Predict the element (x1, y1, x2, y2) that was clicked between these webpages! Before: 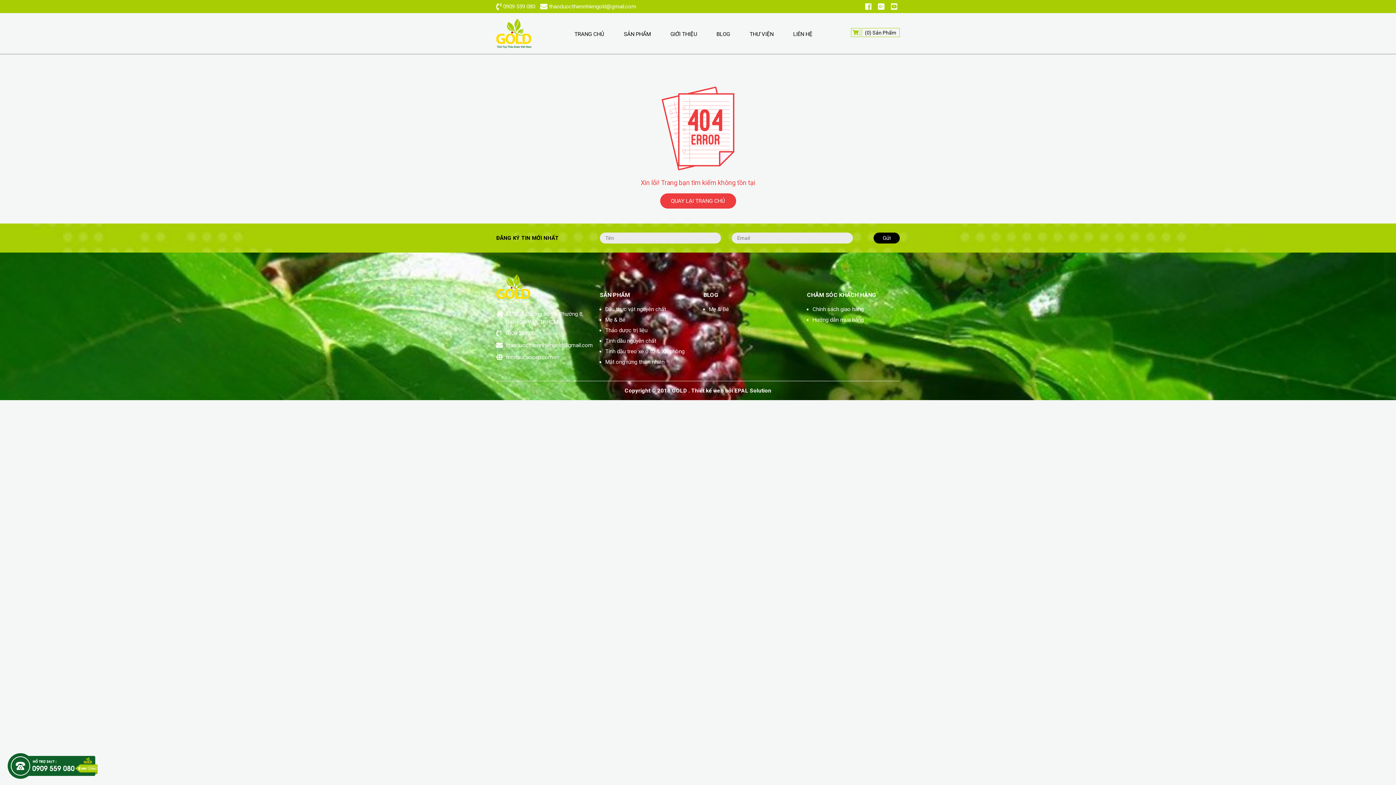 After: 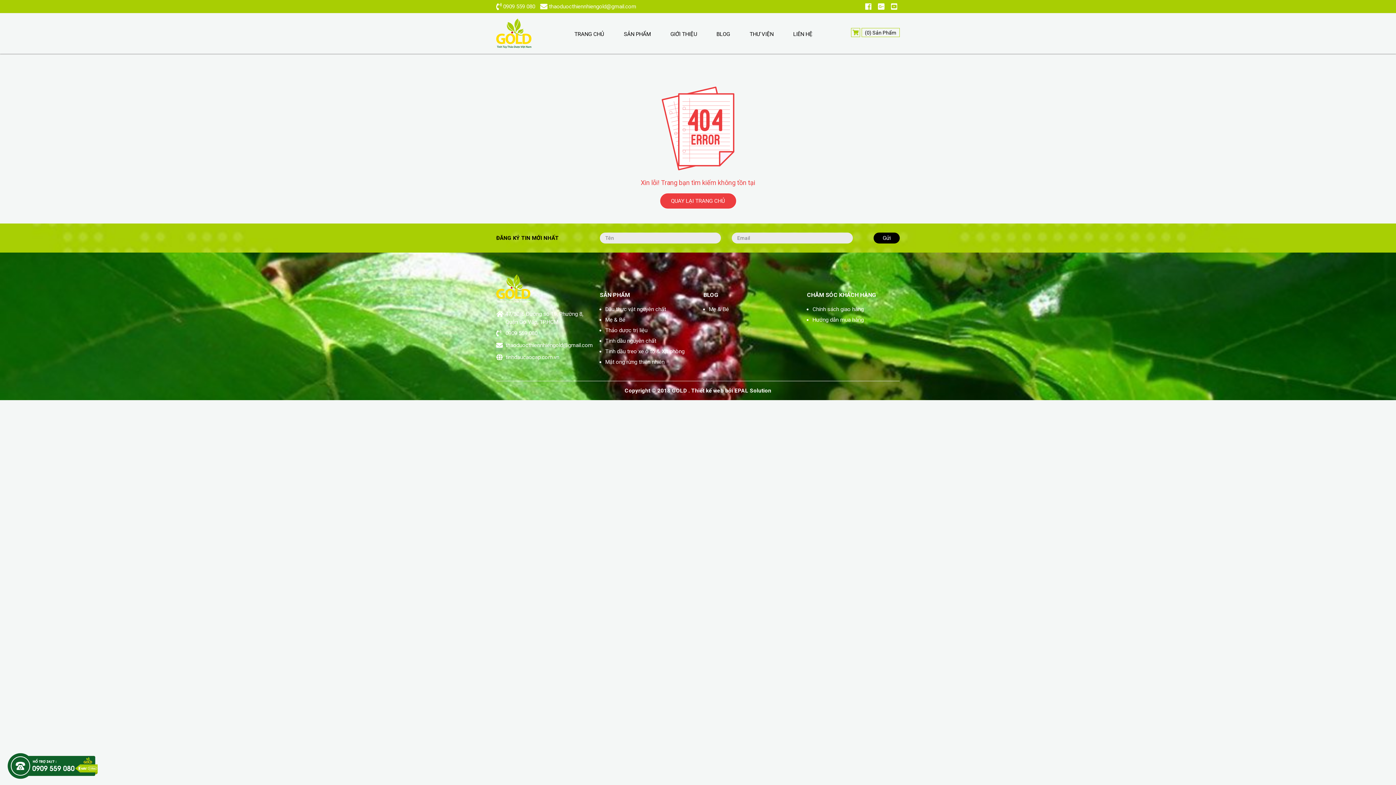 Action: label: Tinh dầu nguyên chất bbox: (605, 337, 656, 344)